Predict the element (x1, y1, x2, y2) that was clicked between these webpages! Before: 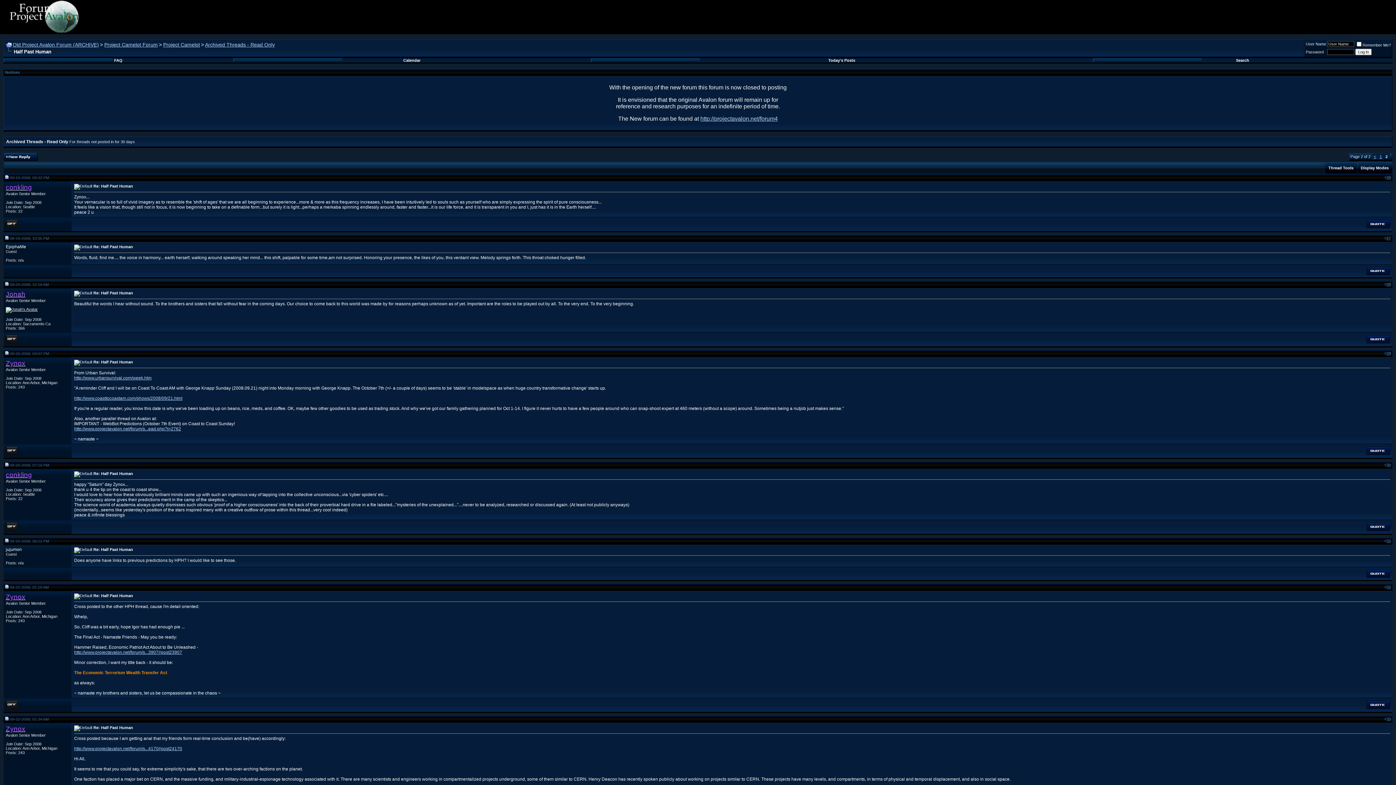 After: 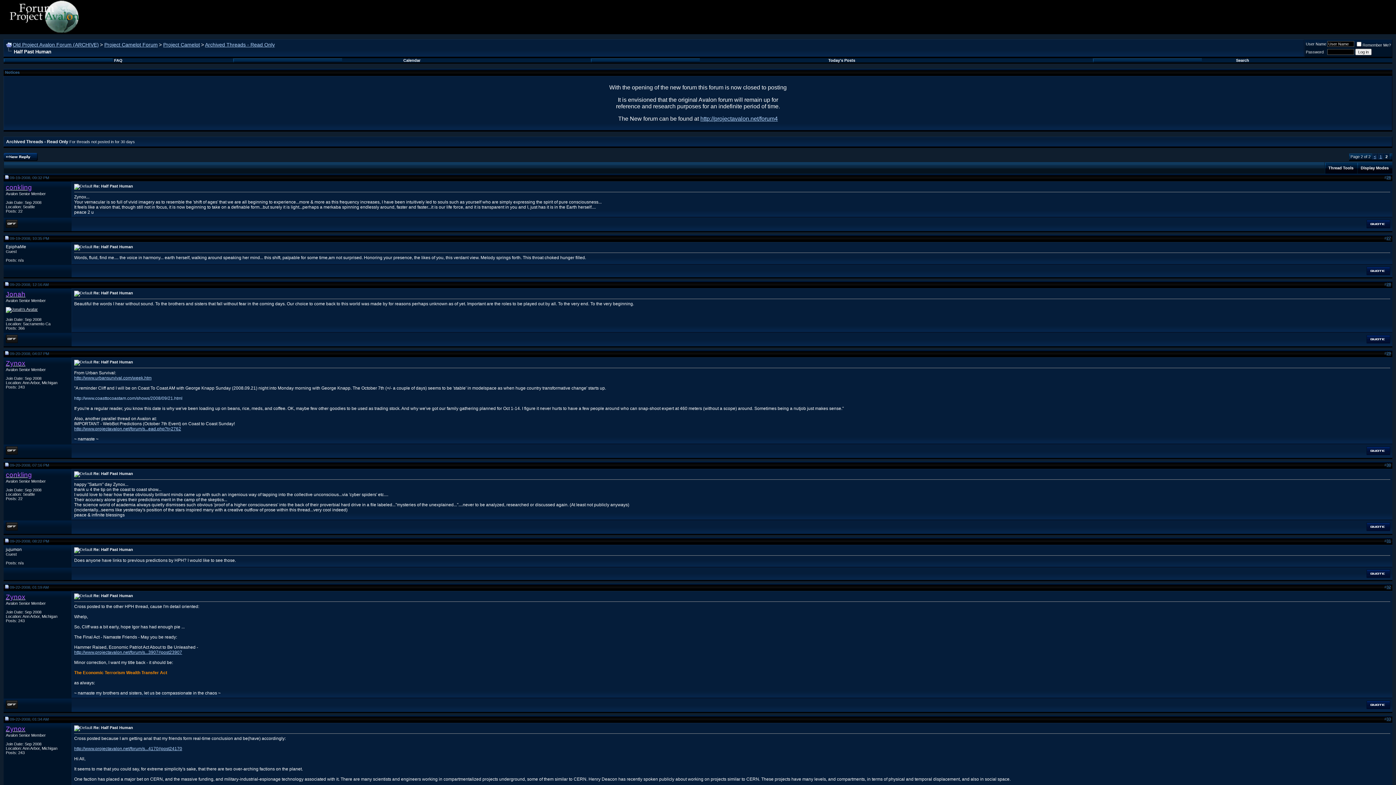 Action: label: http://www.coasttocoastam.com/shows/2008/09/21.html bbox: (74, 396, 182, 401)